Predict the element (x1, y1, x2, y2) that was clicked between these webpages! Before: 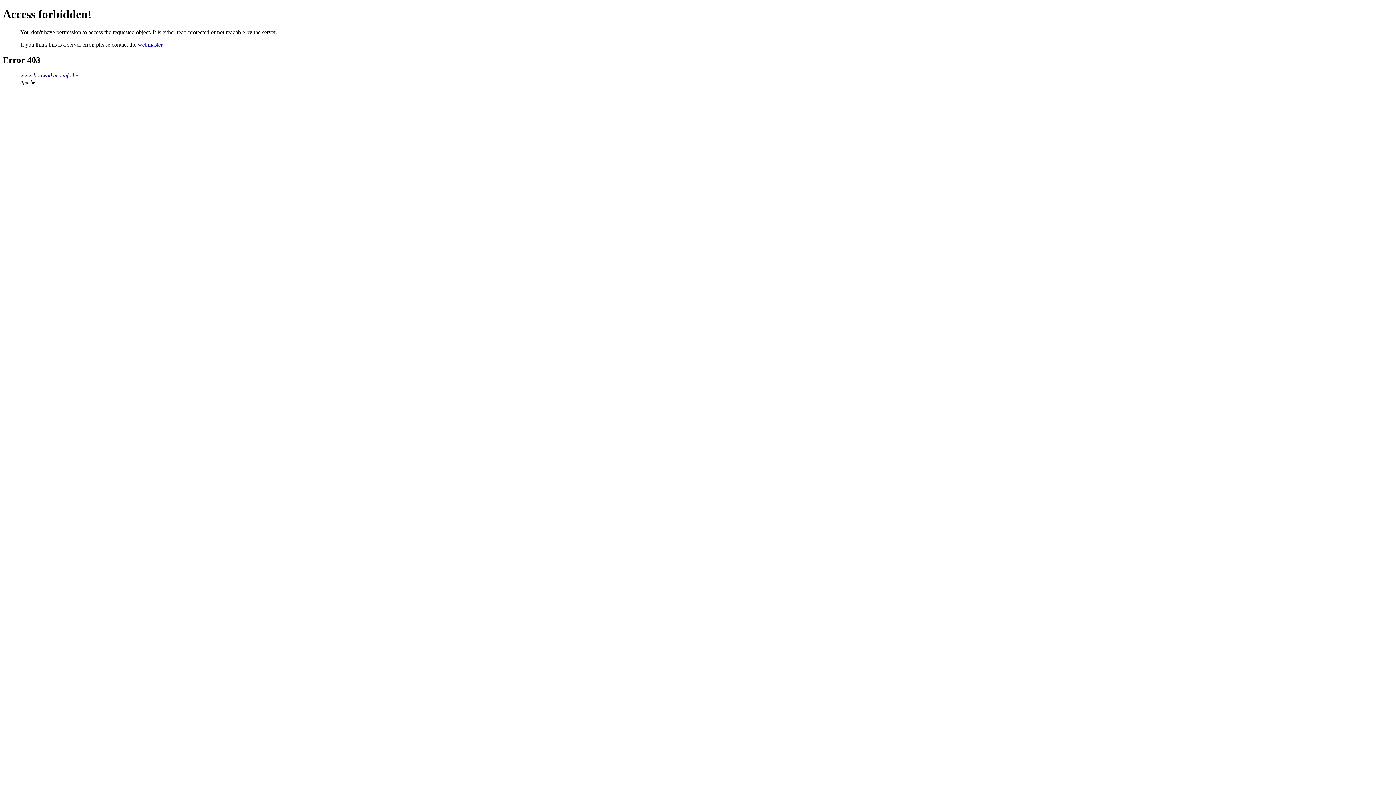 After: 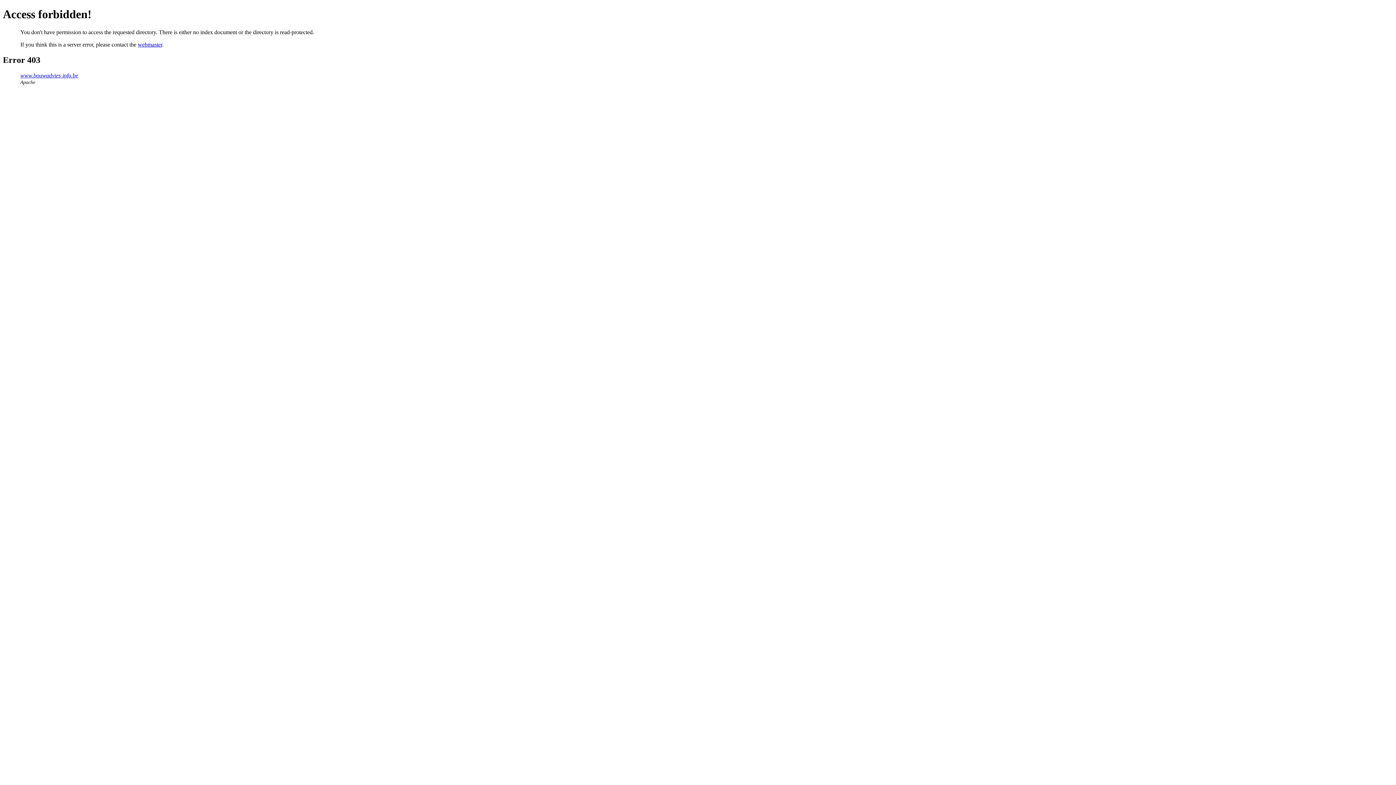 Action: bbox: (20, 72, 78, 78) label: www.bouwadvies-info.be